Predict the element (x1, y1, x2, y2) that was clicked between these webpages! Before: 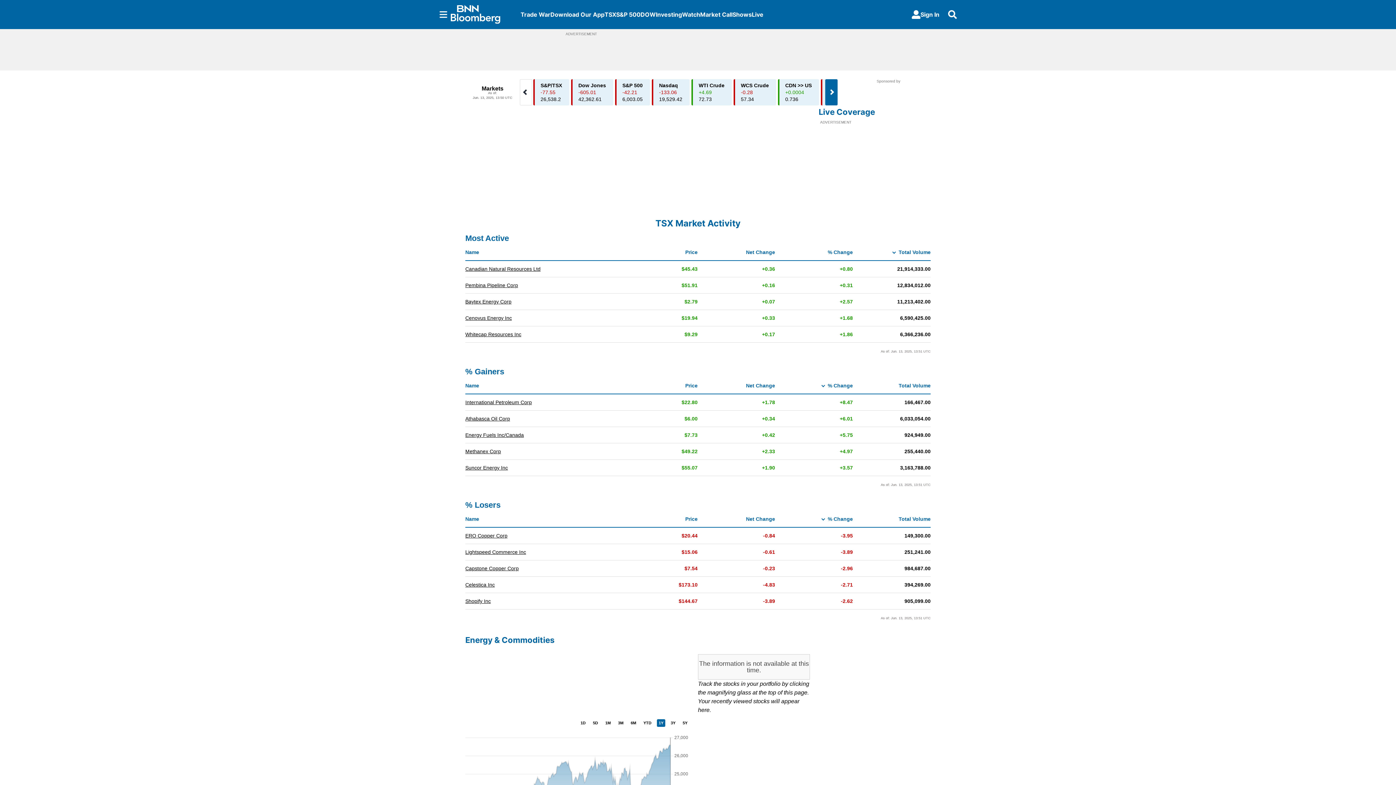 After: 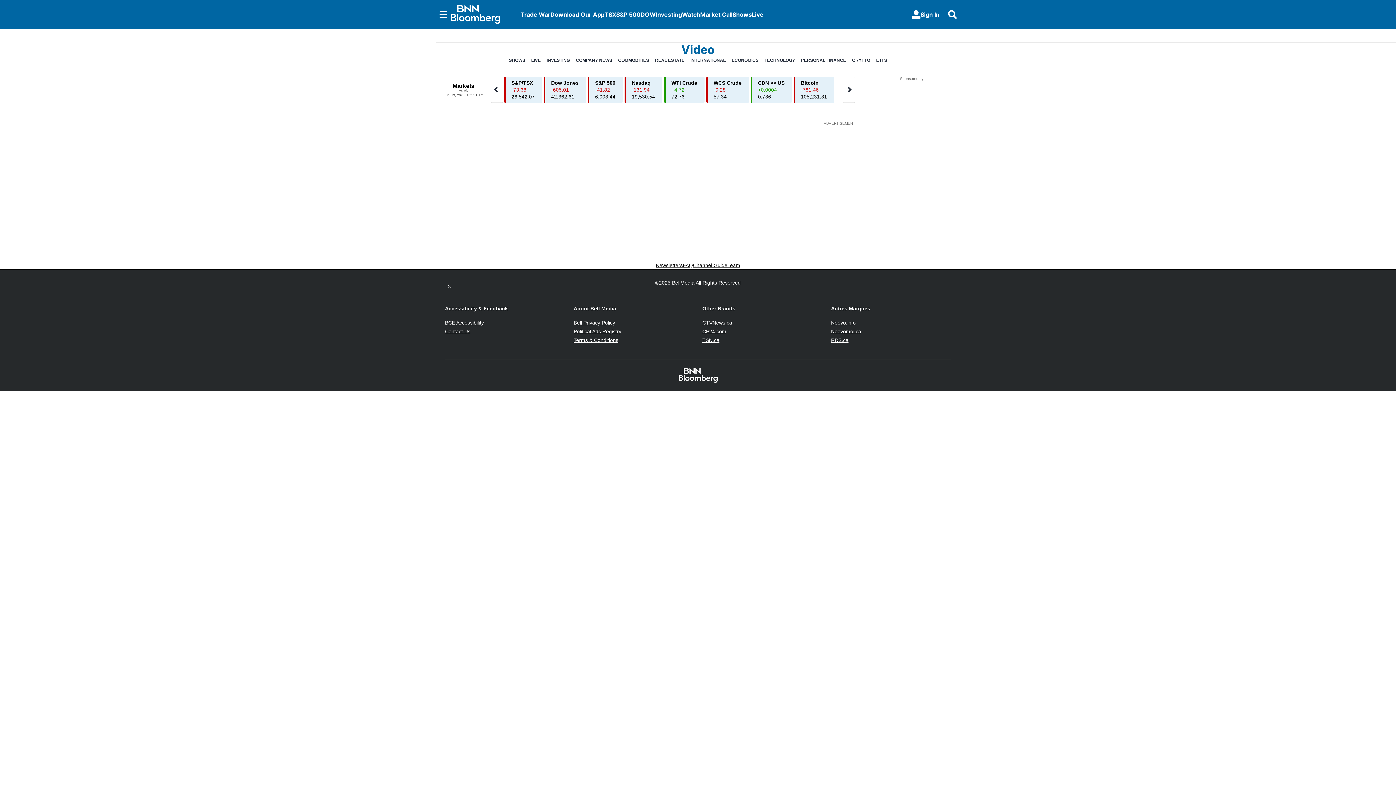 Action: label: Watch bbox: (682, 10, 700, 18)